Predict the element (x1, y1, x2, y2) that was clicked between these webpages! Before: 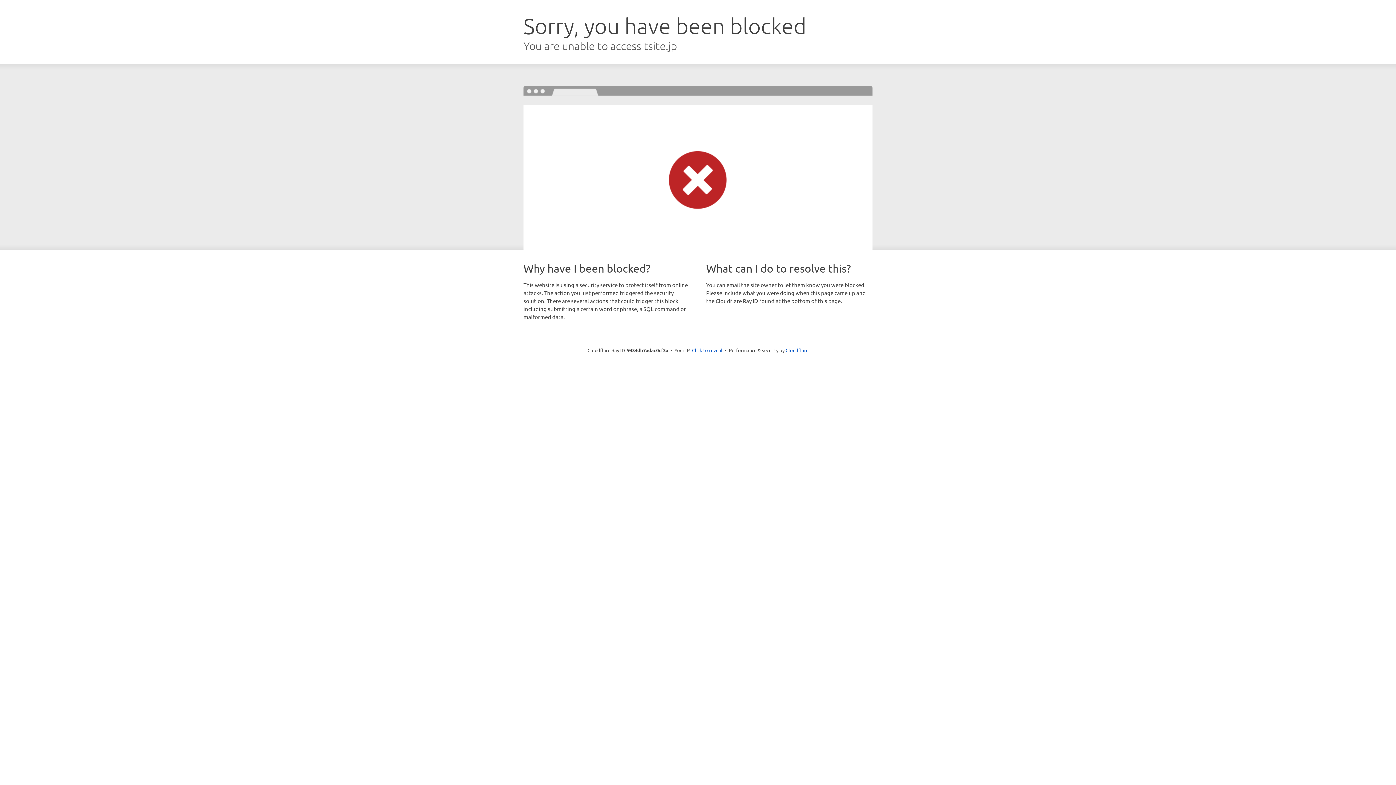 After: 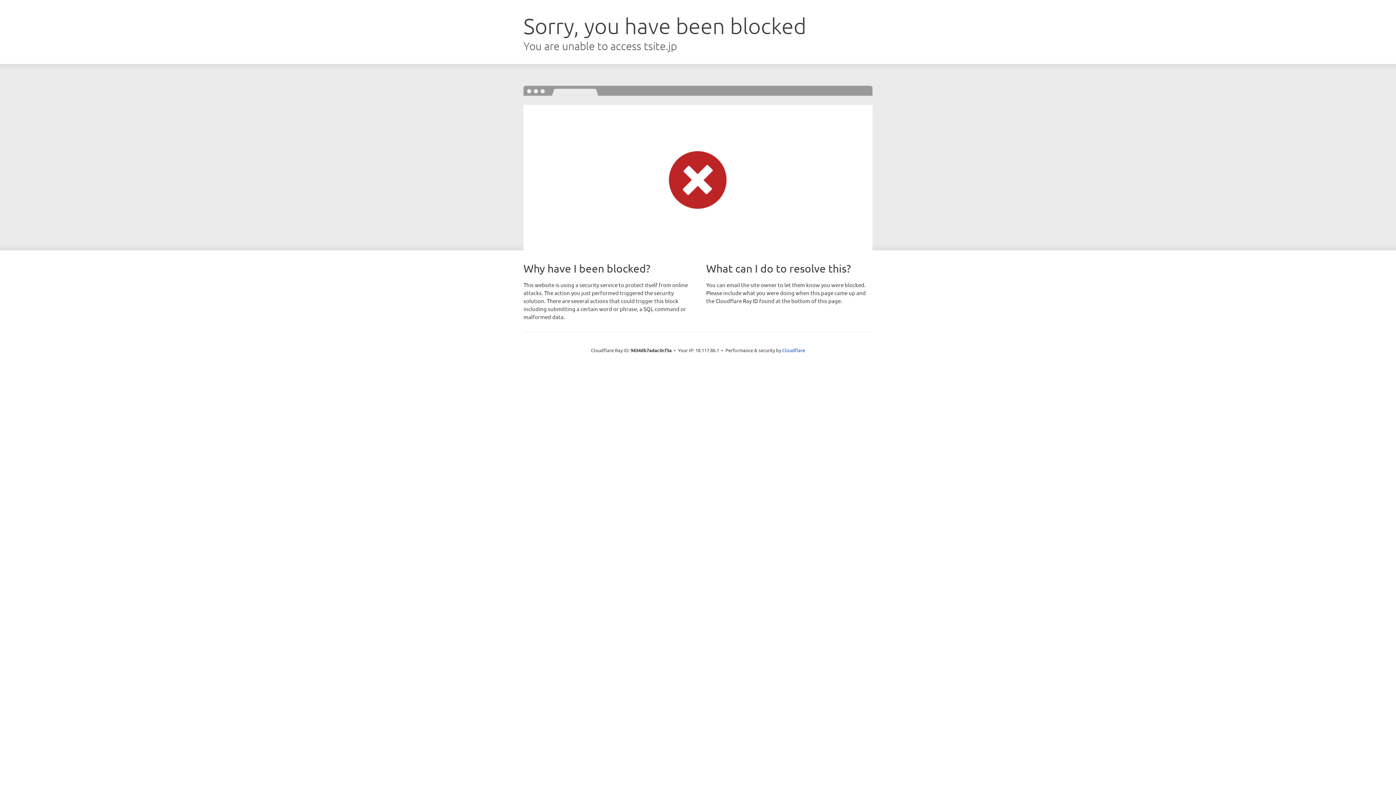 Action: label: Click to reveal bbox: (692, 346, 722, 353)